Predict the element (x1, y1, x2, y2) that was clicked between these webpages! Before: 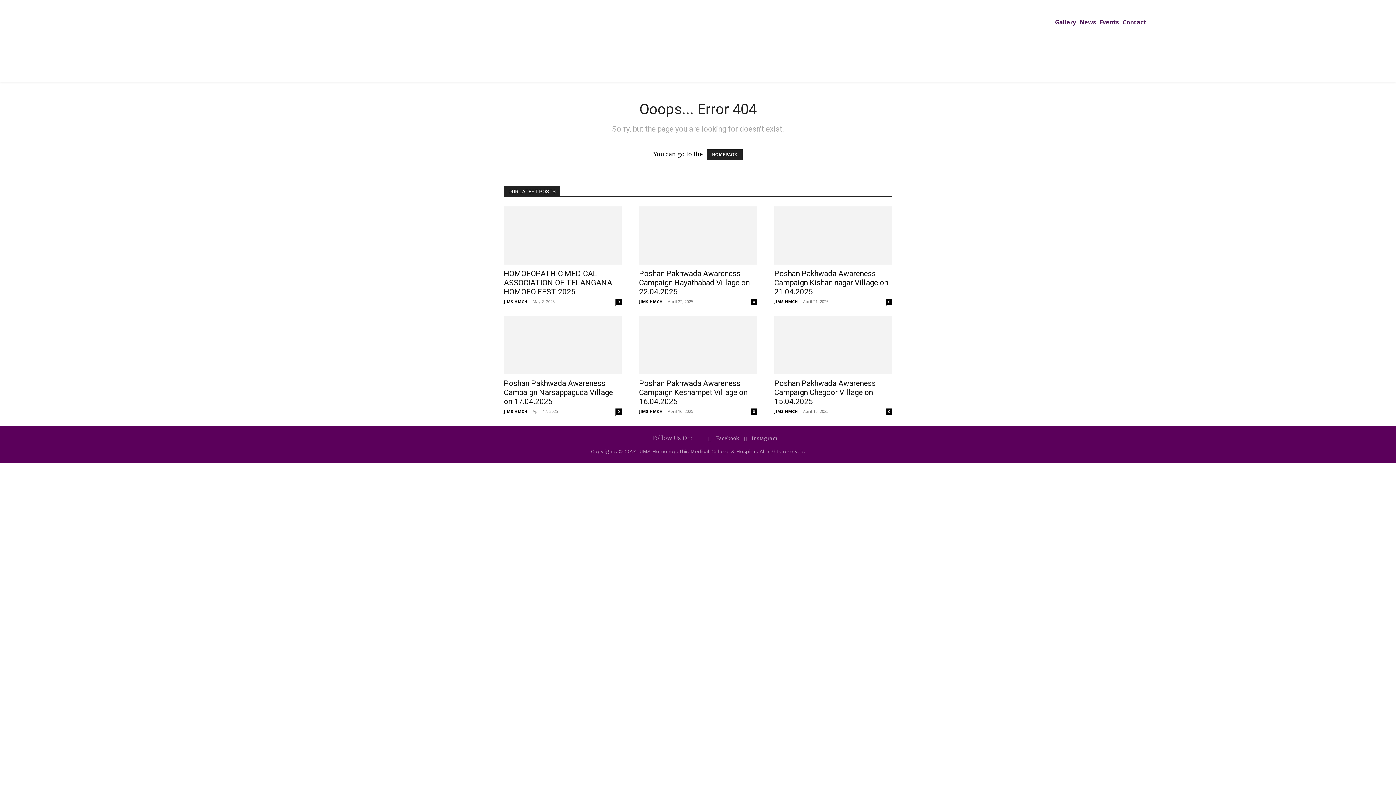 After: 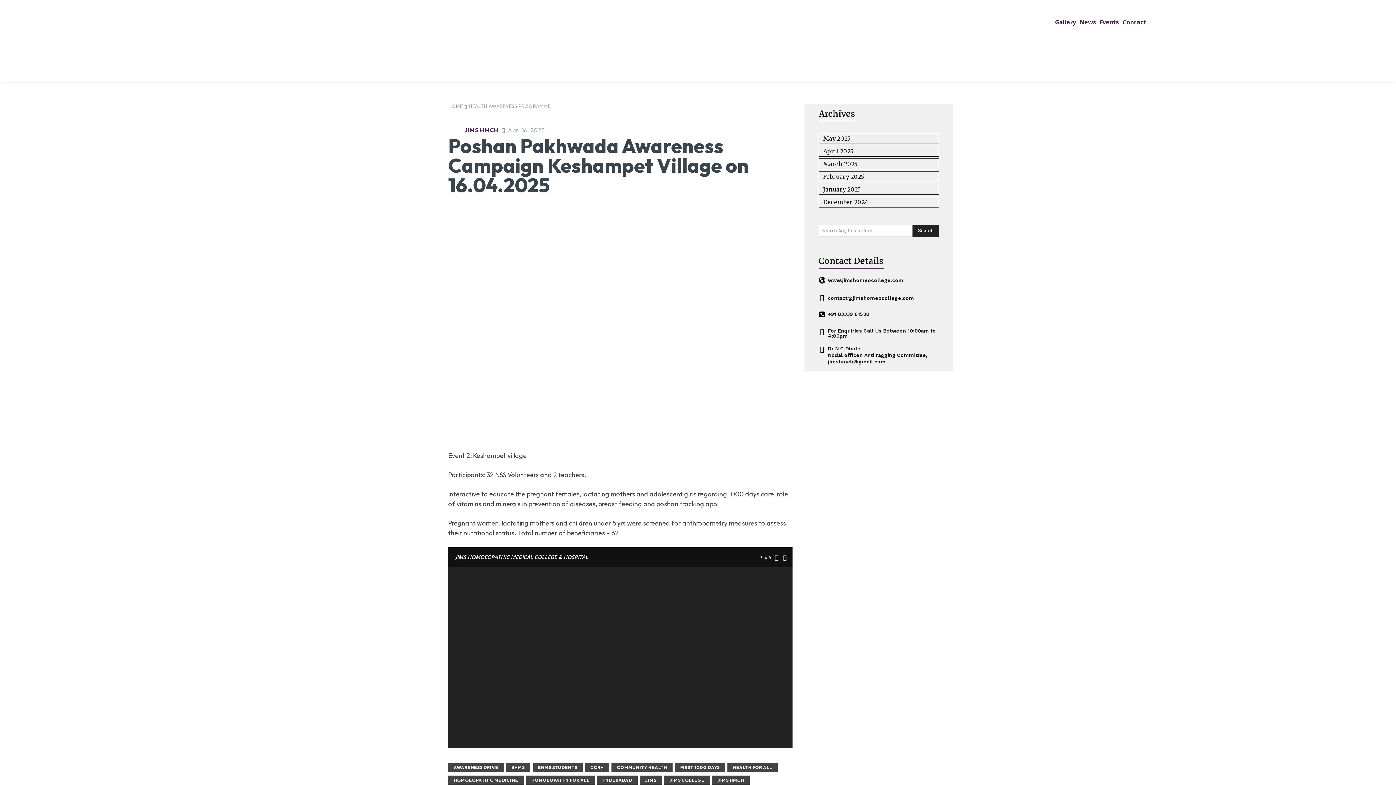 Action: label: 0 bbox: (750, 408, 757, 414)